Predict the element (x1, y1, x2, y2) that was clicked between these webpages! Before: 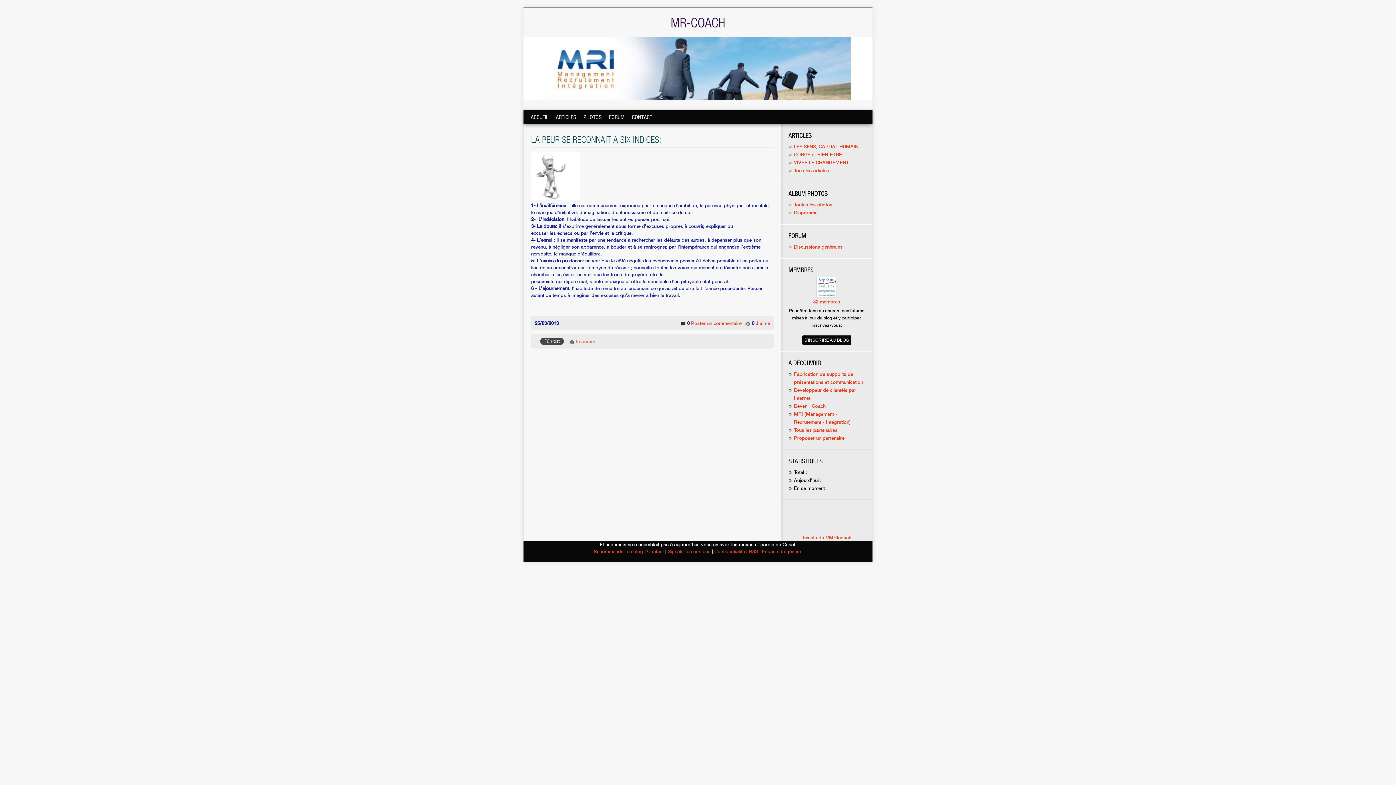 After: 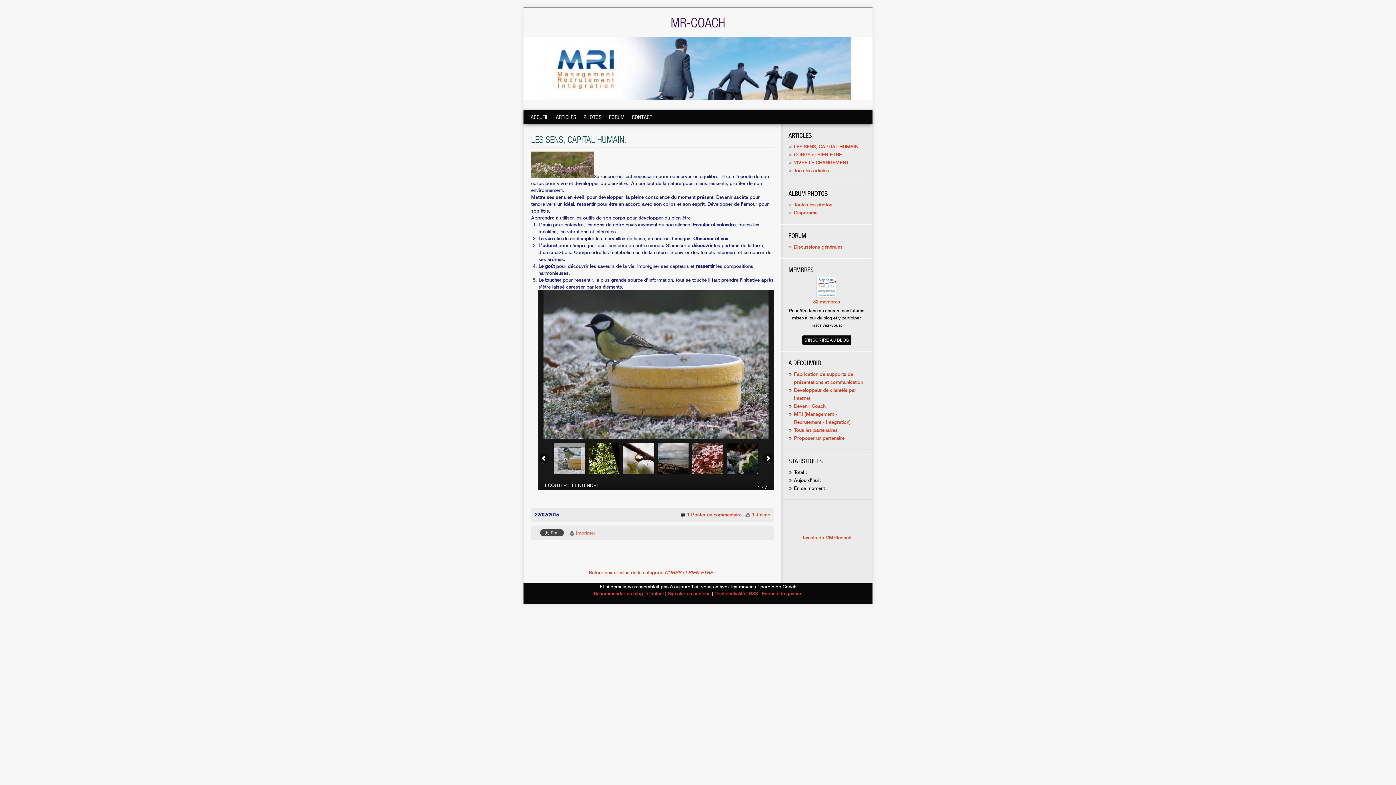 Action: bbox: (794, 143, 860, 149) label: LES SENS, CAPITAL HUMAIN.